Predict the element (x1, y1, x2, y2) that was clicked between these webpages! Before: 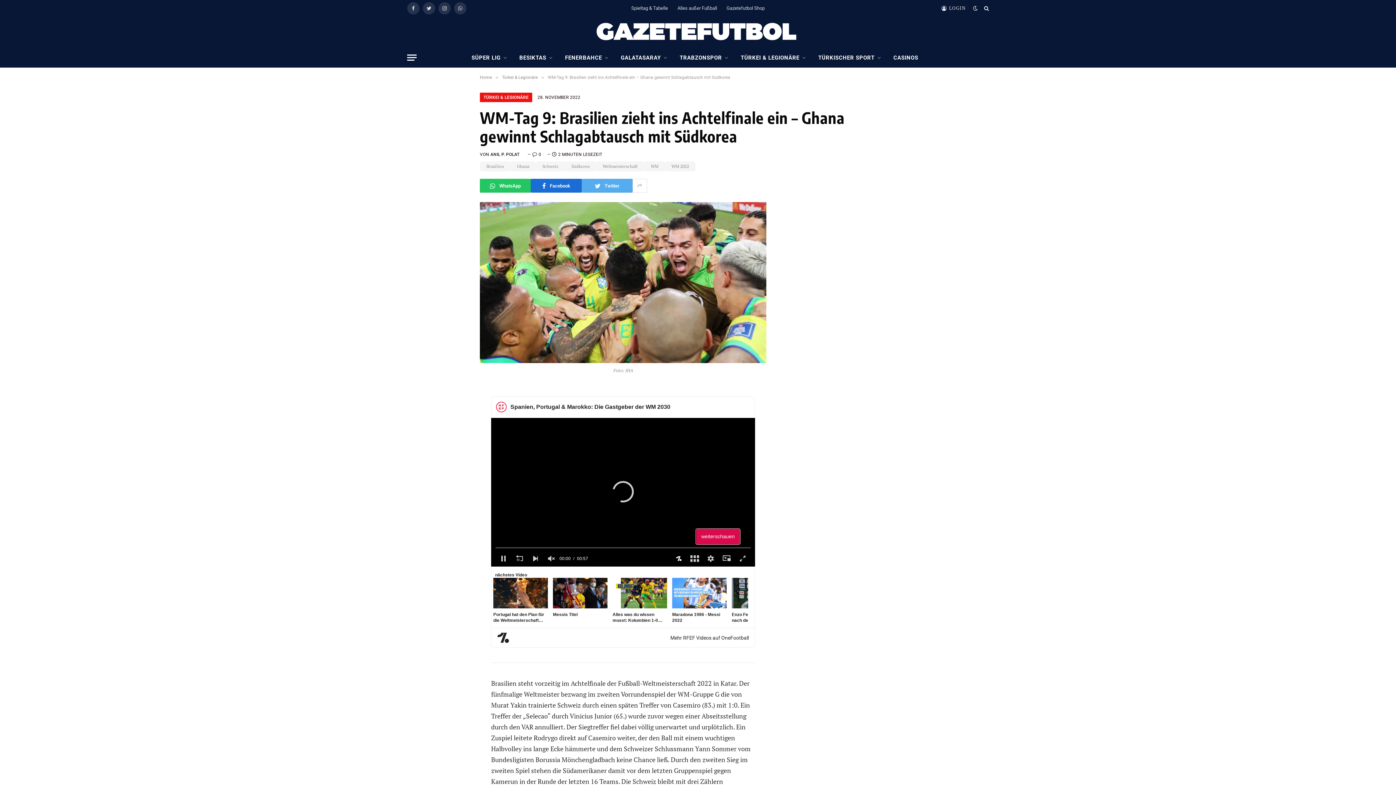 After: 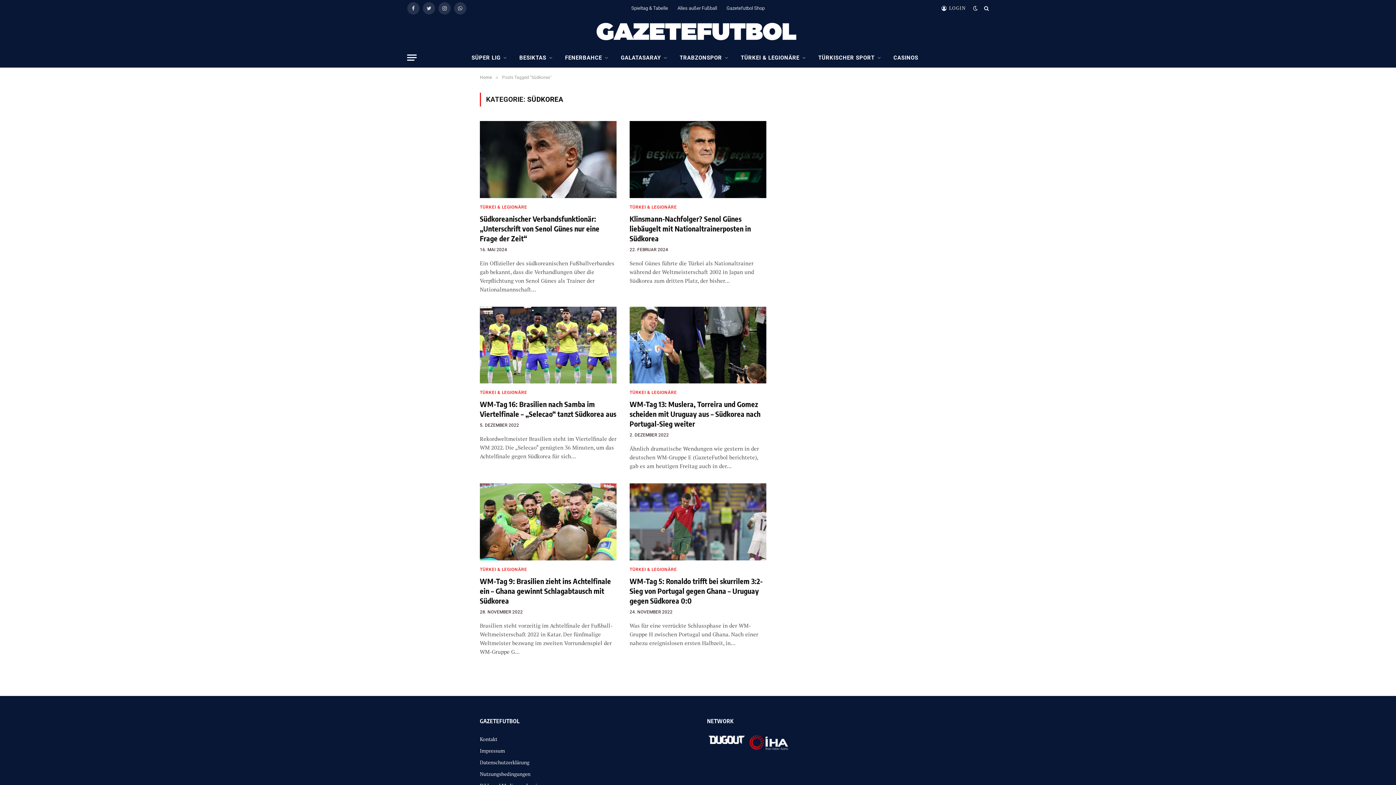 Action: label: Südkorea bbox: (565, 161, 596, 171)